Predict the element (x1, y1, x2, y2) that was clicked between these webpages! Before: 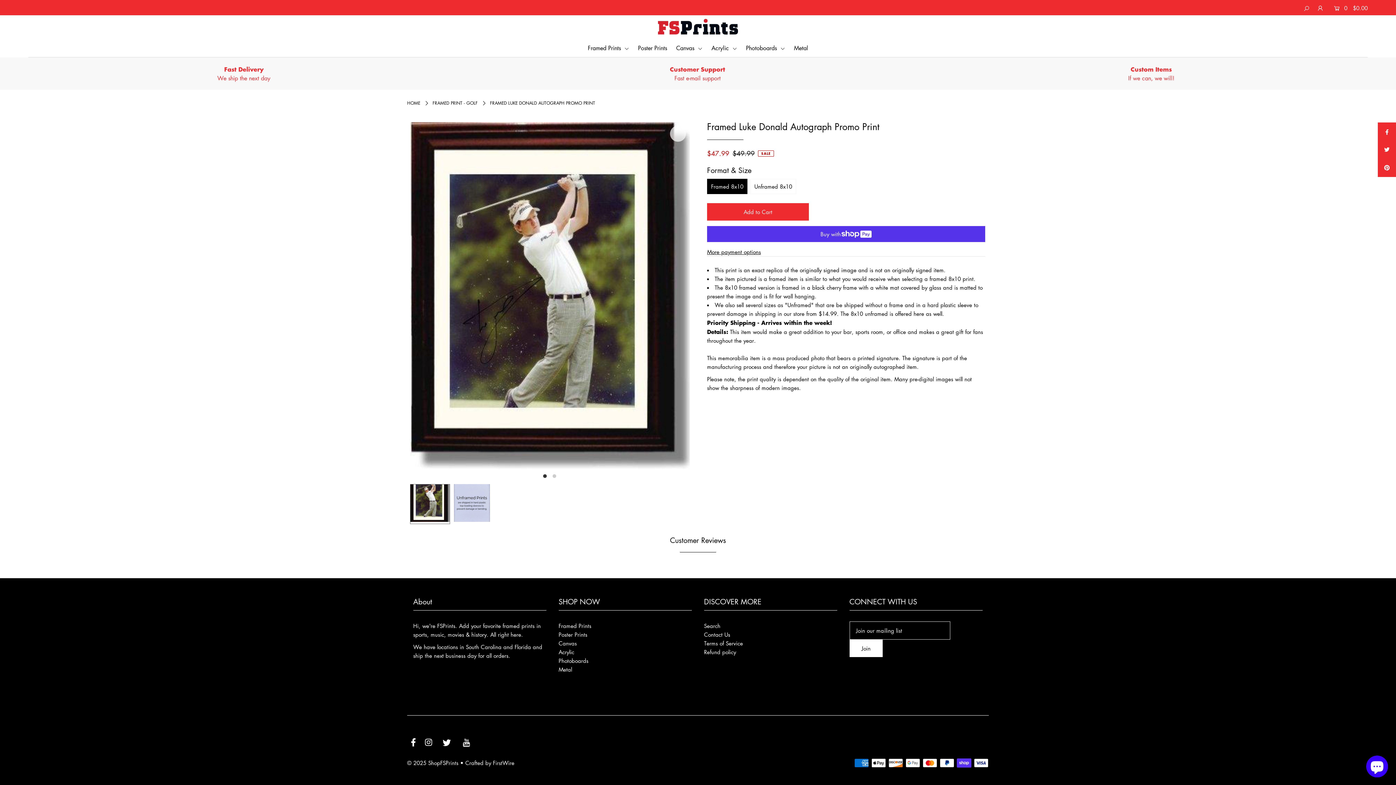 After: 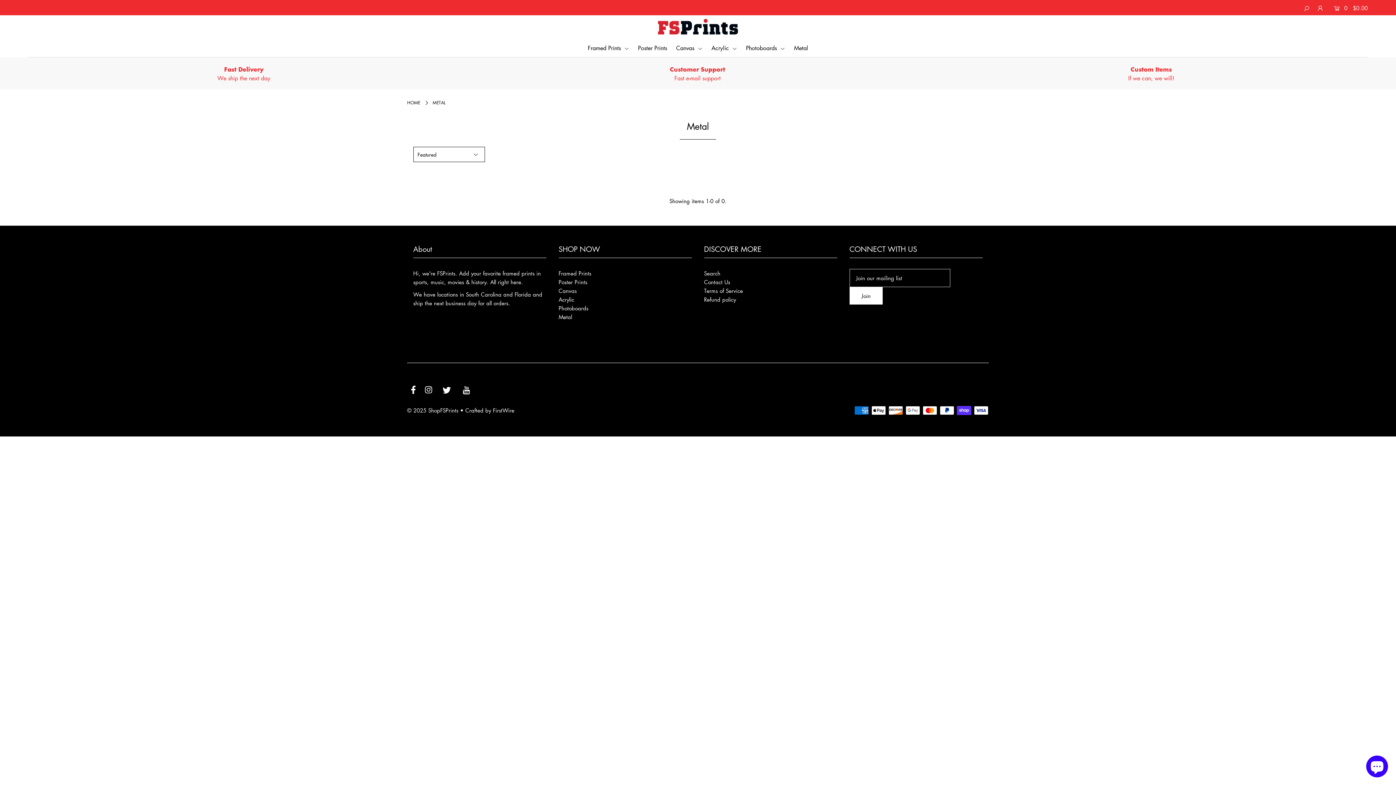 Action: label: Metal bbox: (790, 44, 811, 52)